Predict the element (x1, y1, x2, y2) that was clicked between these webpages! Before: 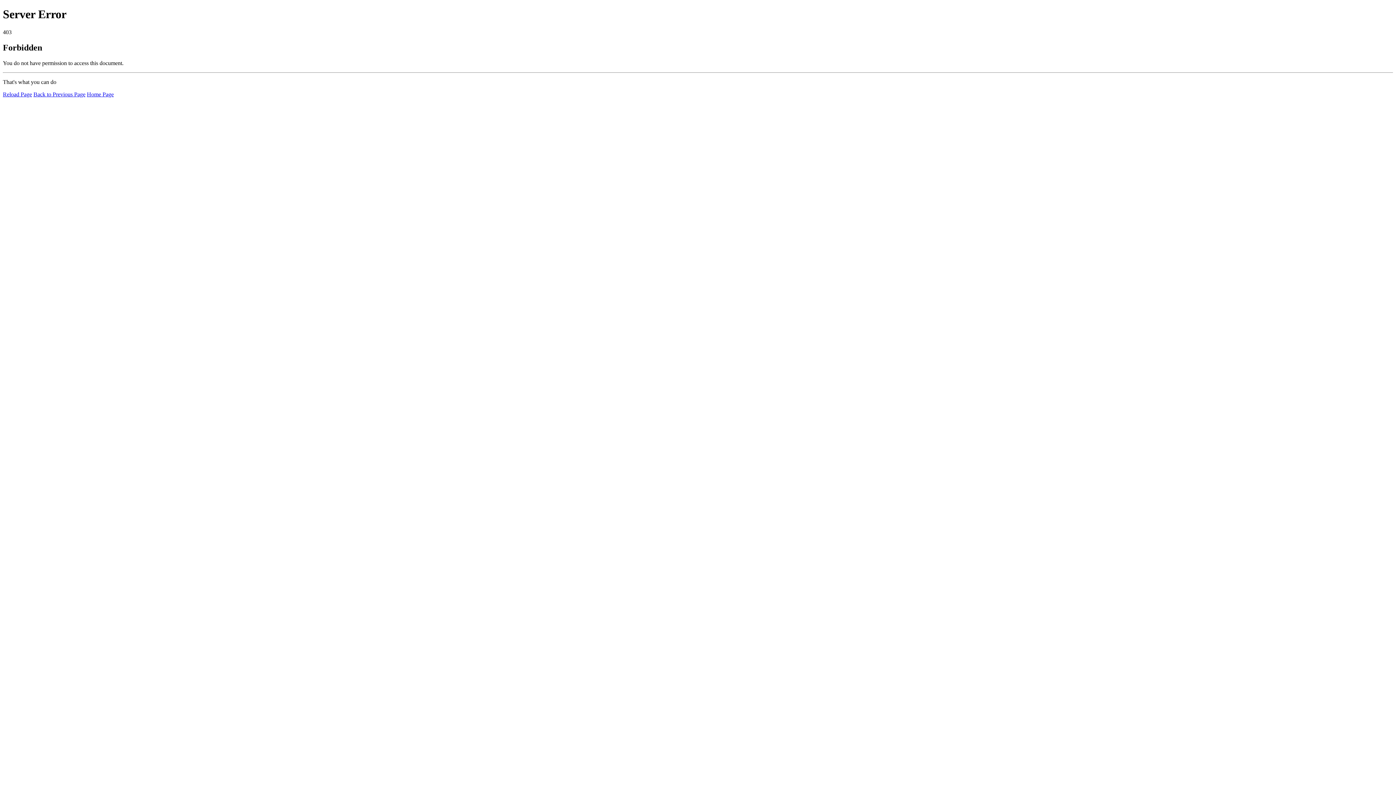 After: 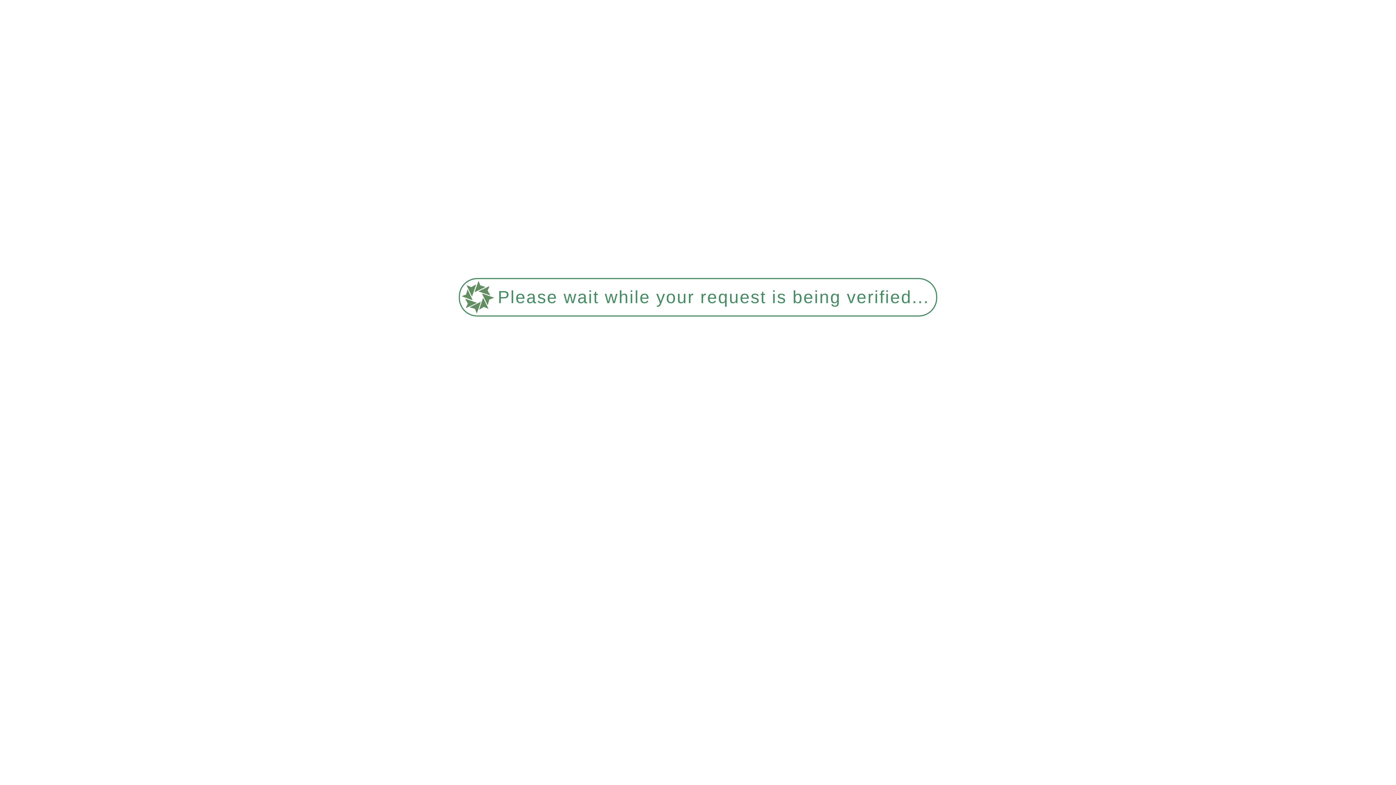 Action: bbox: (2, 91, 32, 97) label: Reload Page